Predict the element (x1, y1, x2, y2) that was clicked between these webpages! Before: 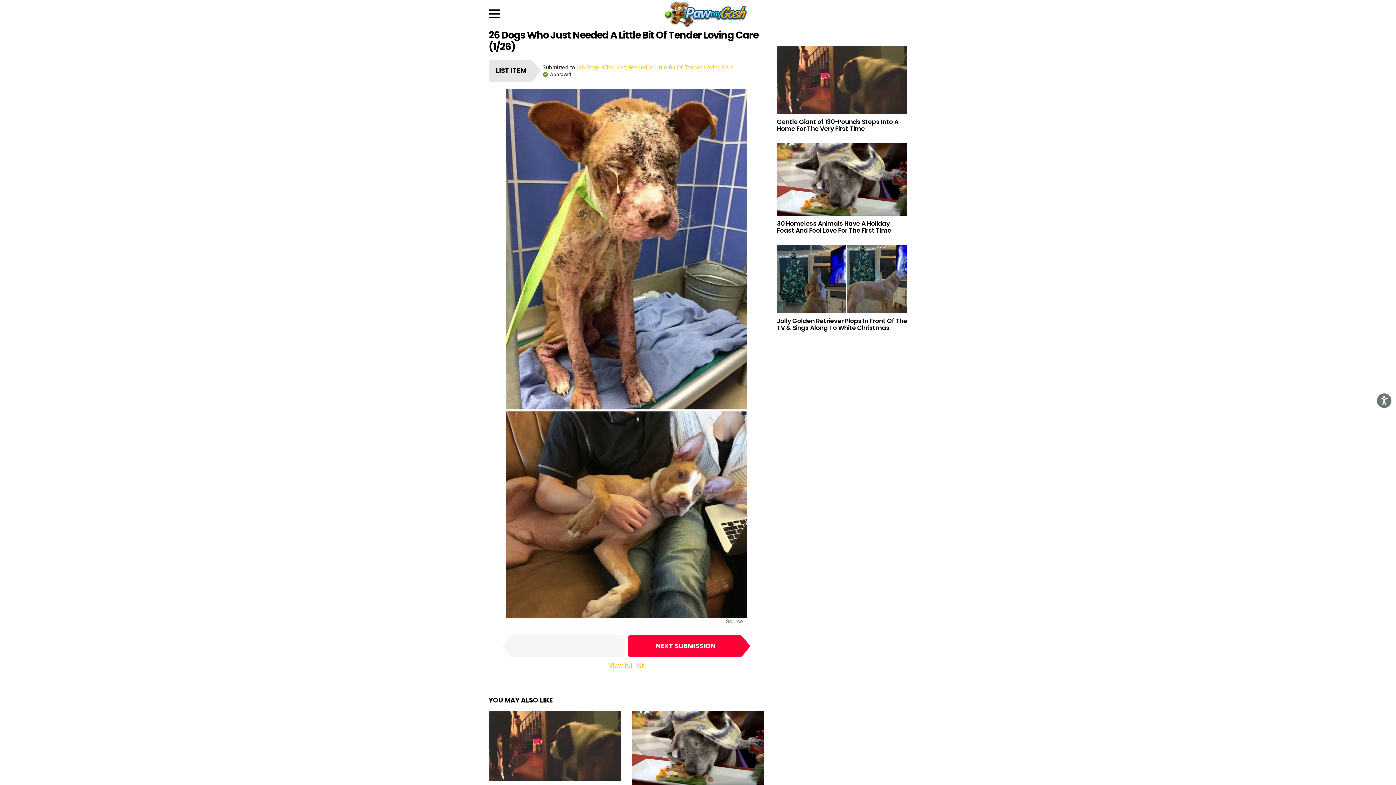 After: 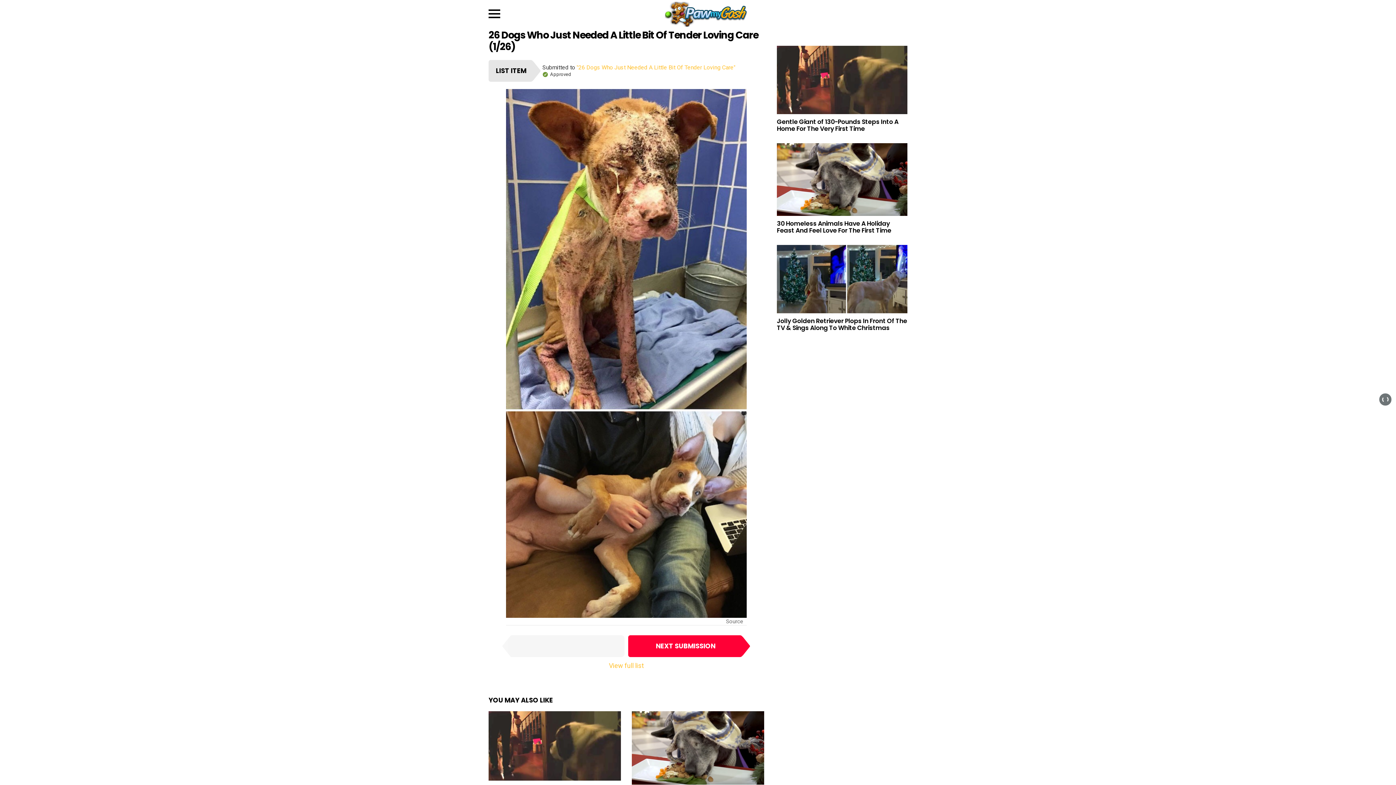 Action: bbox: (1376, 392, 1392, 409) label: ACCESSIBILITY